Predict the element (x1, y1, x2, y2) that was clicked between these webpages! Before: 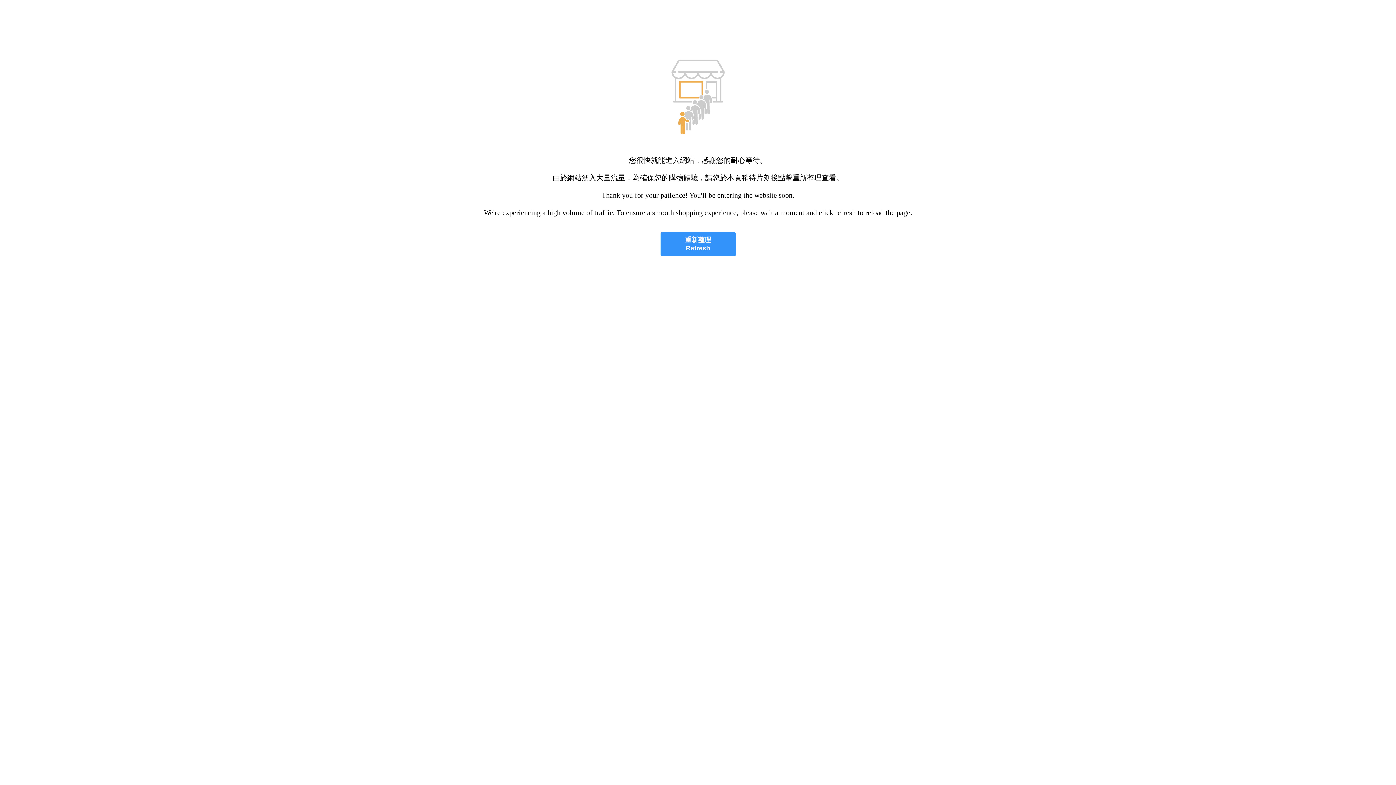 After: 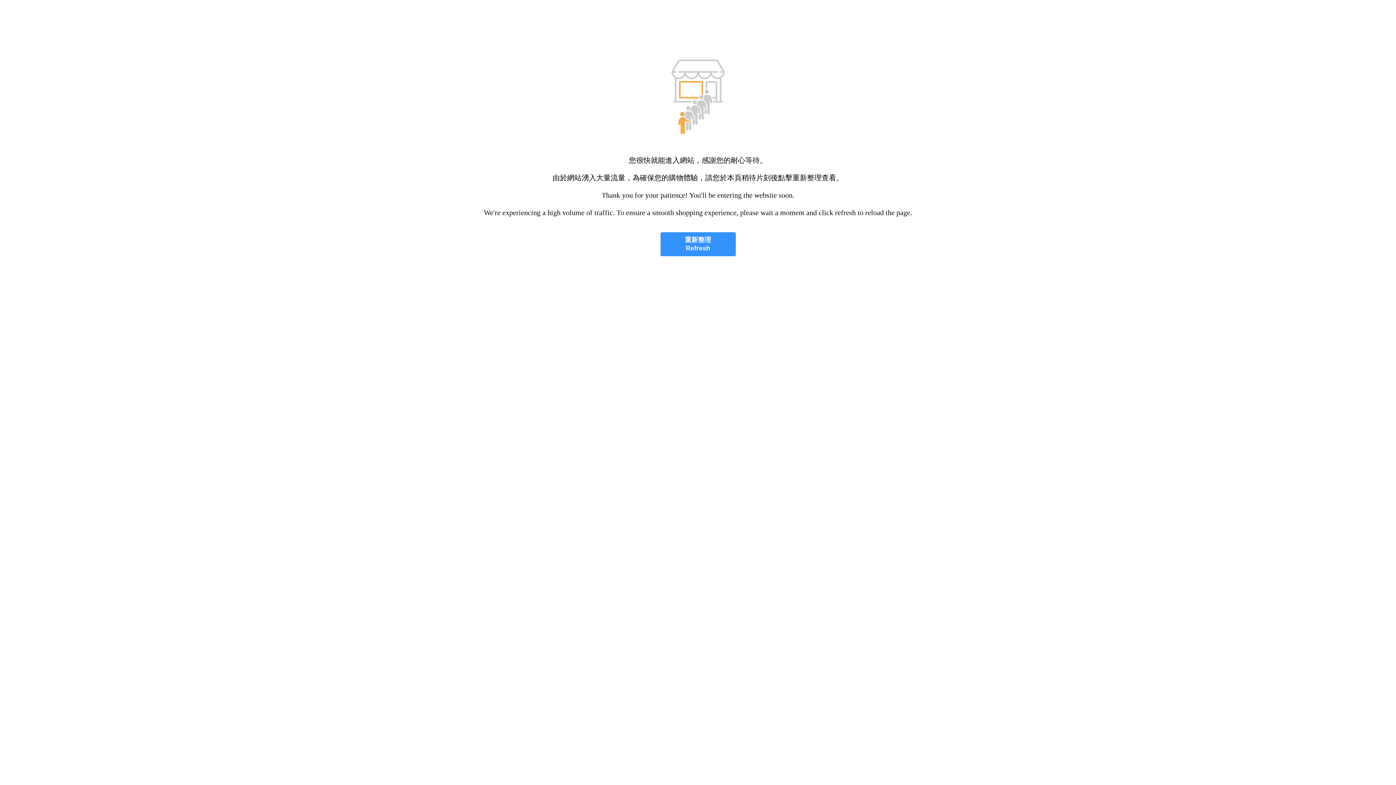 Action: bbox: (660, 232, 735, 256) label: 重新整理
Refresh